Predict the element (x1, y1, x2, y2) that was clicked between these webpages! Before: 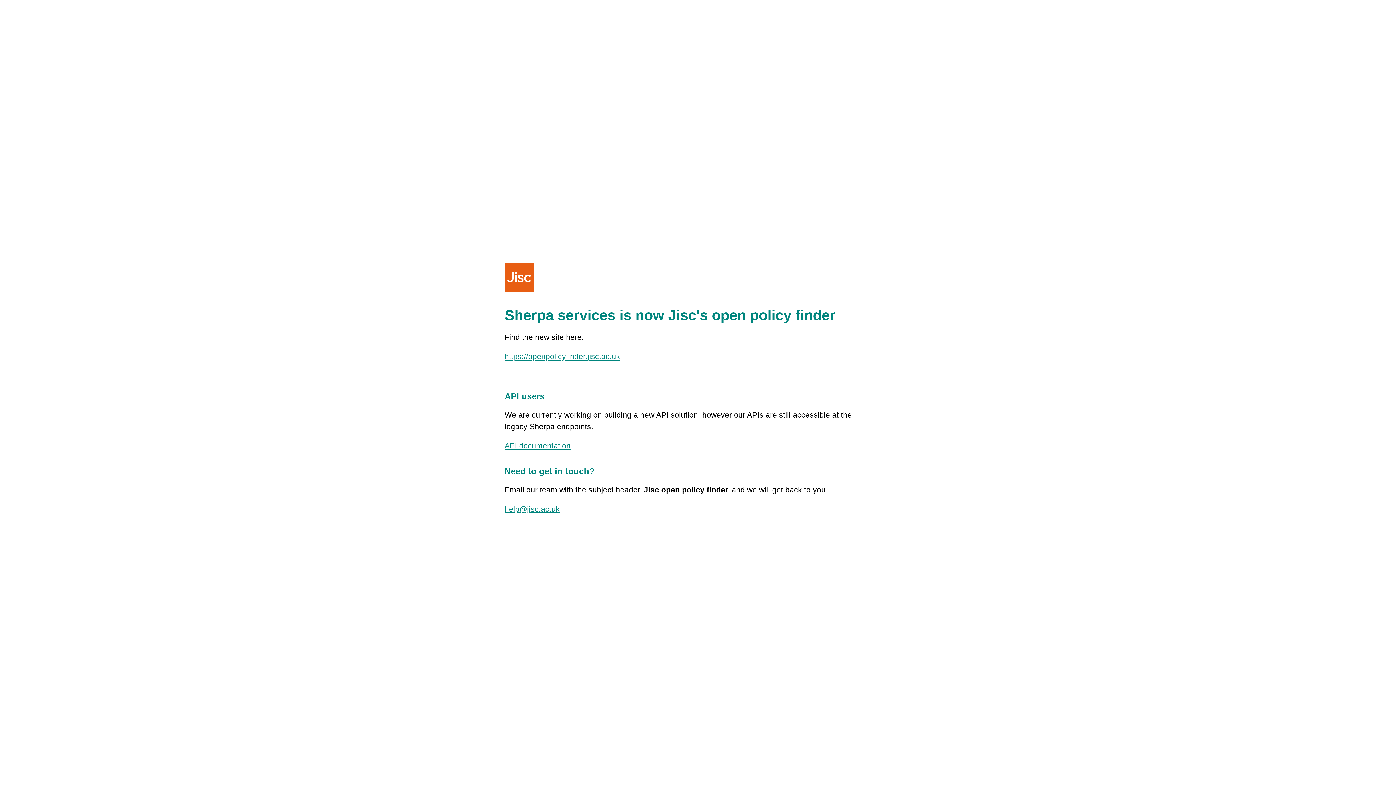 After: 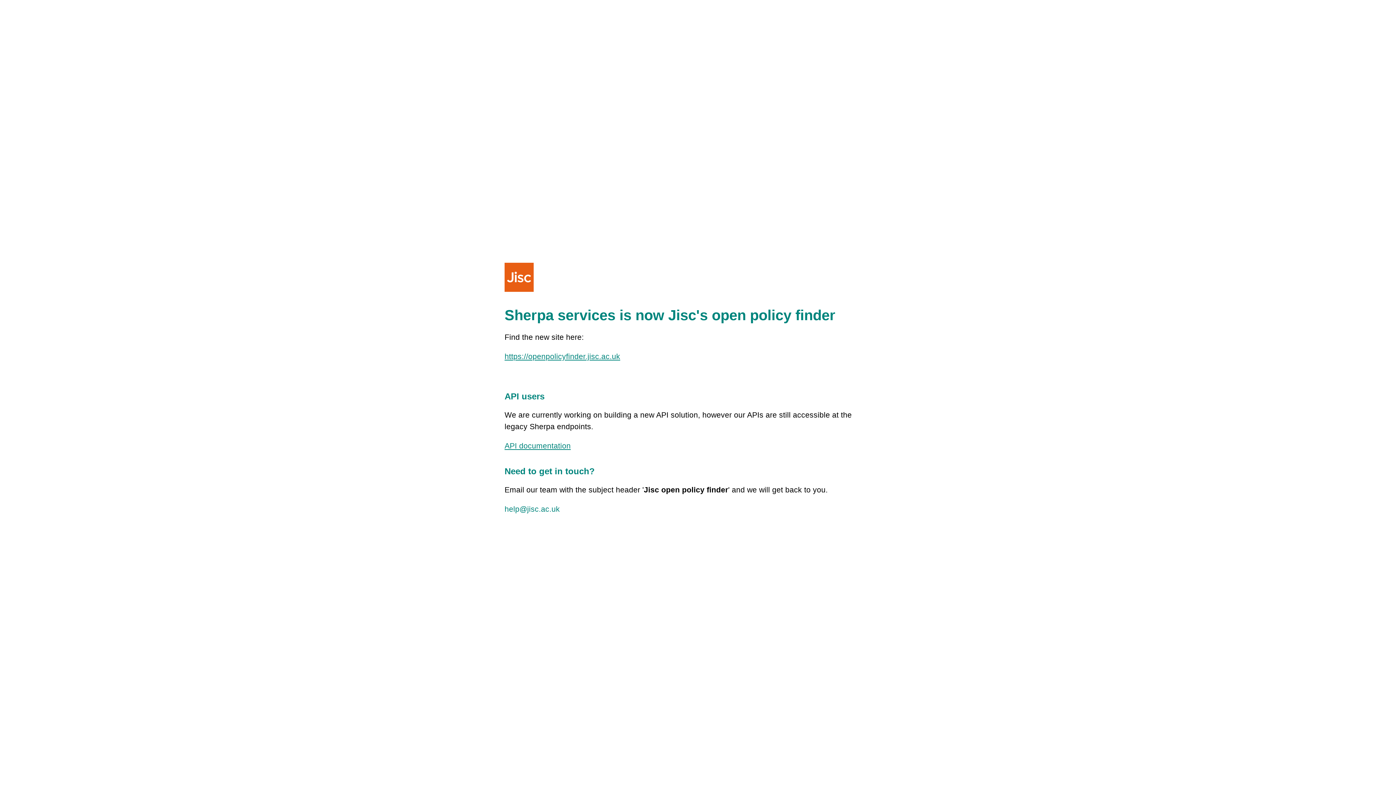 Action: bbox: (504, 505, 560, 513) label: help@jisc.ac.uk